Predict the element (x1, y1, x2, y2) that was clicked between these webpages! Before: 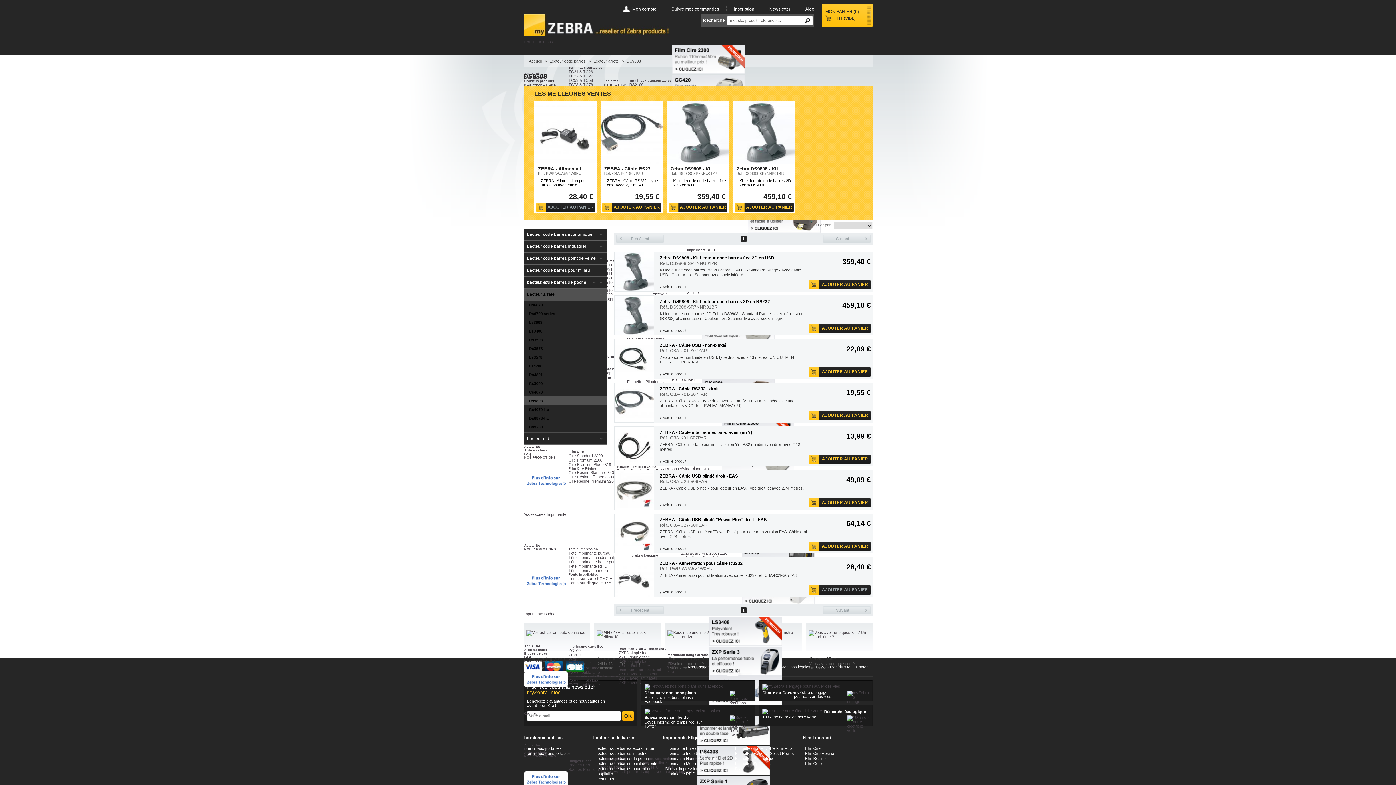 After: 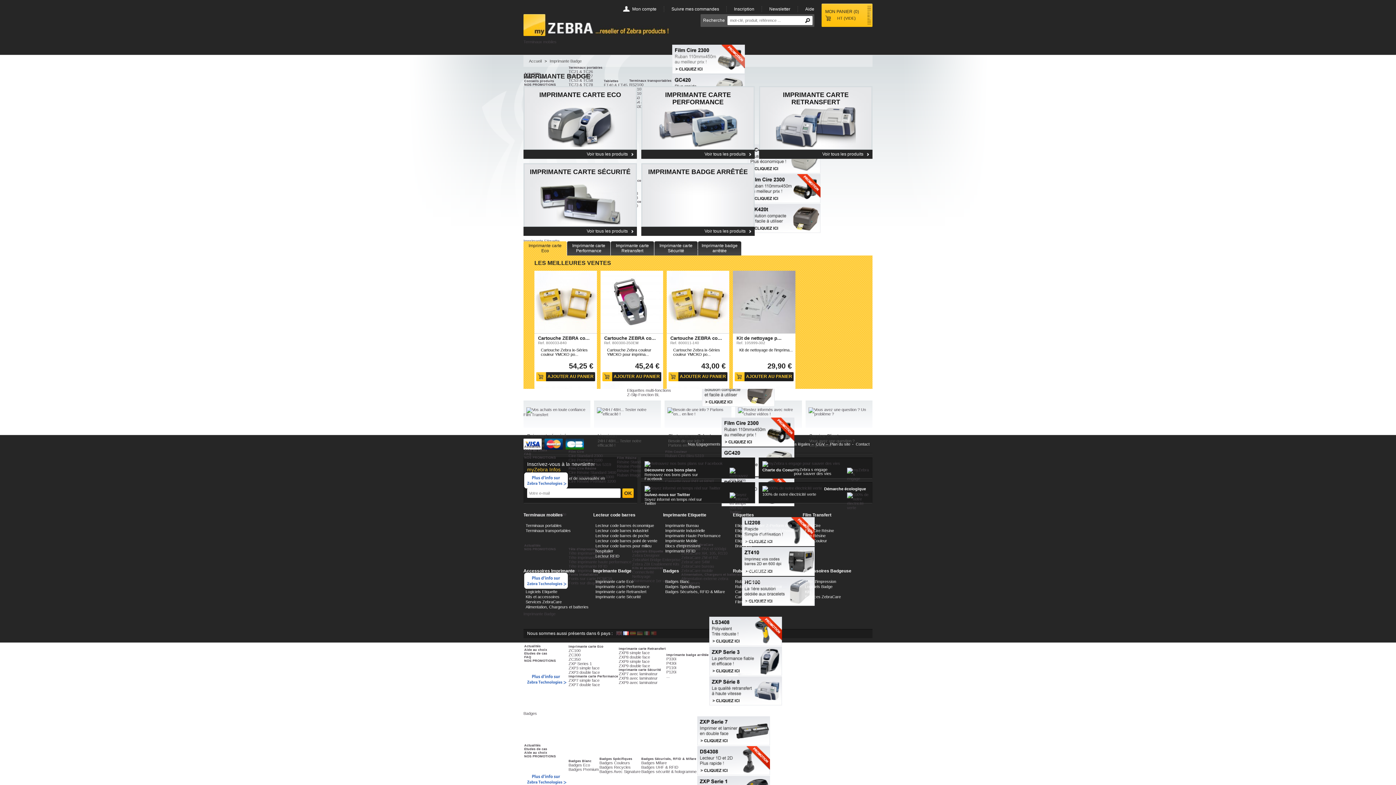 Action: label: Imprimante Badge bbox: (523, 612, 555, 616)